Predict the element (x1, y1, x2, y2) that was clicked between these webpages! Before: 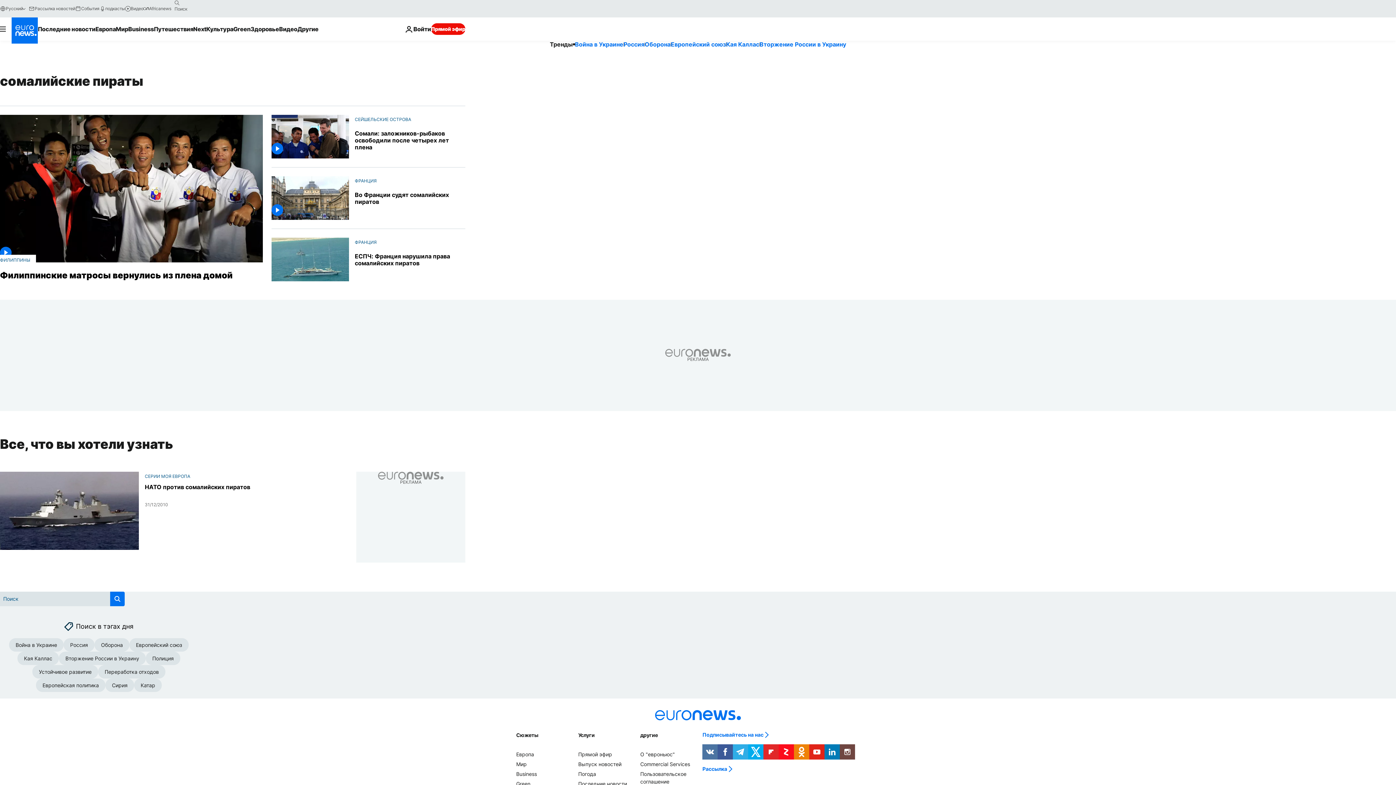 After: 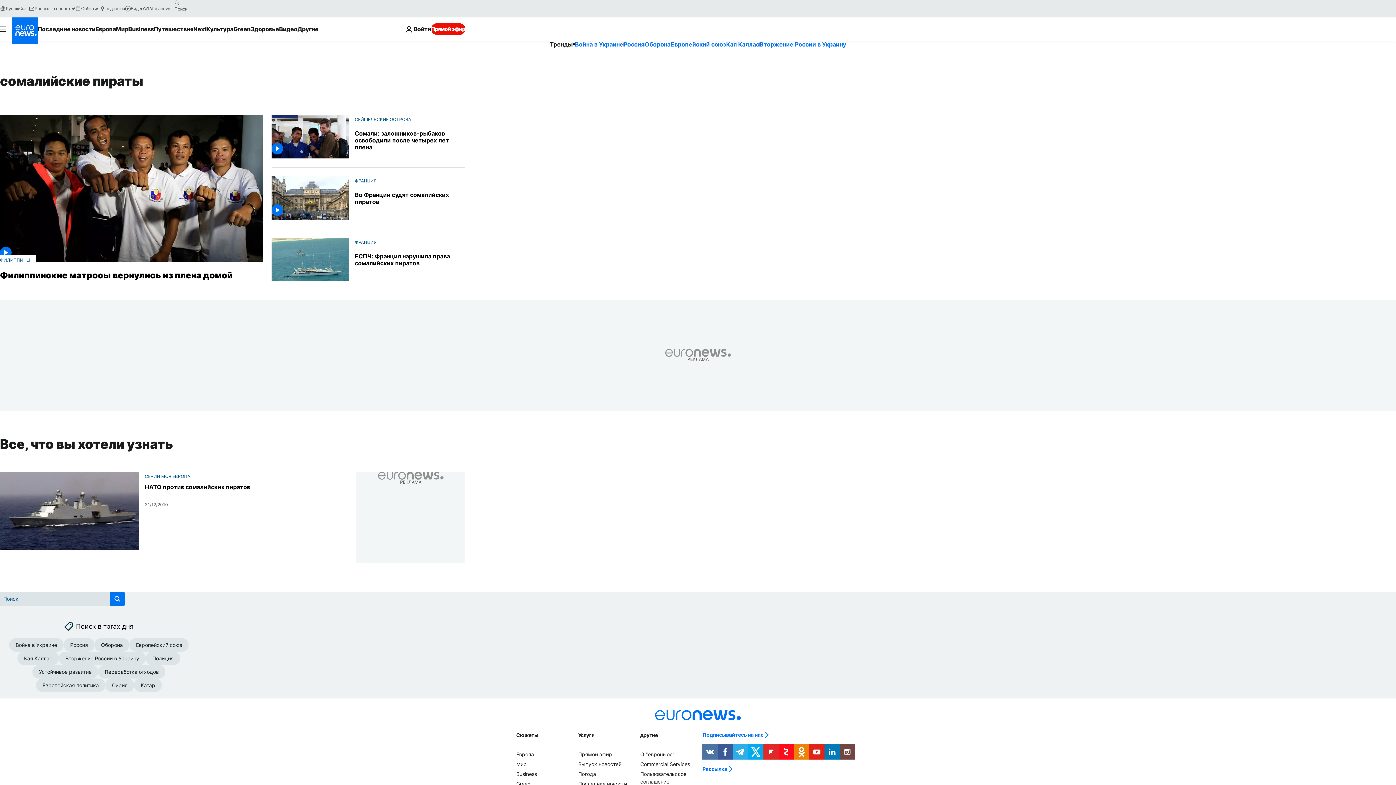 Action: bbox: (702, 744, 717, 759)